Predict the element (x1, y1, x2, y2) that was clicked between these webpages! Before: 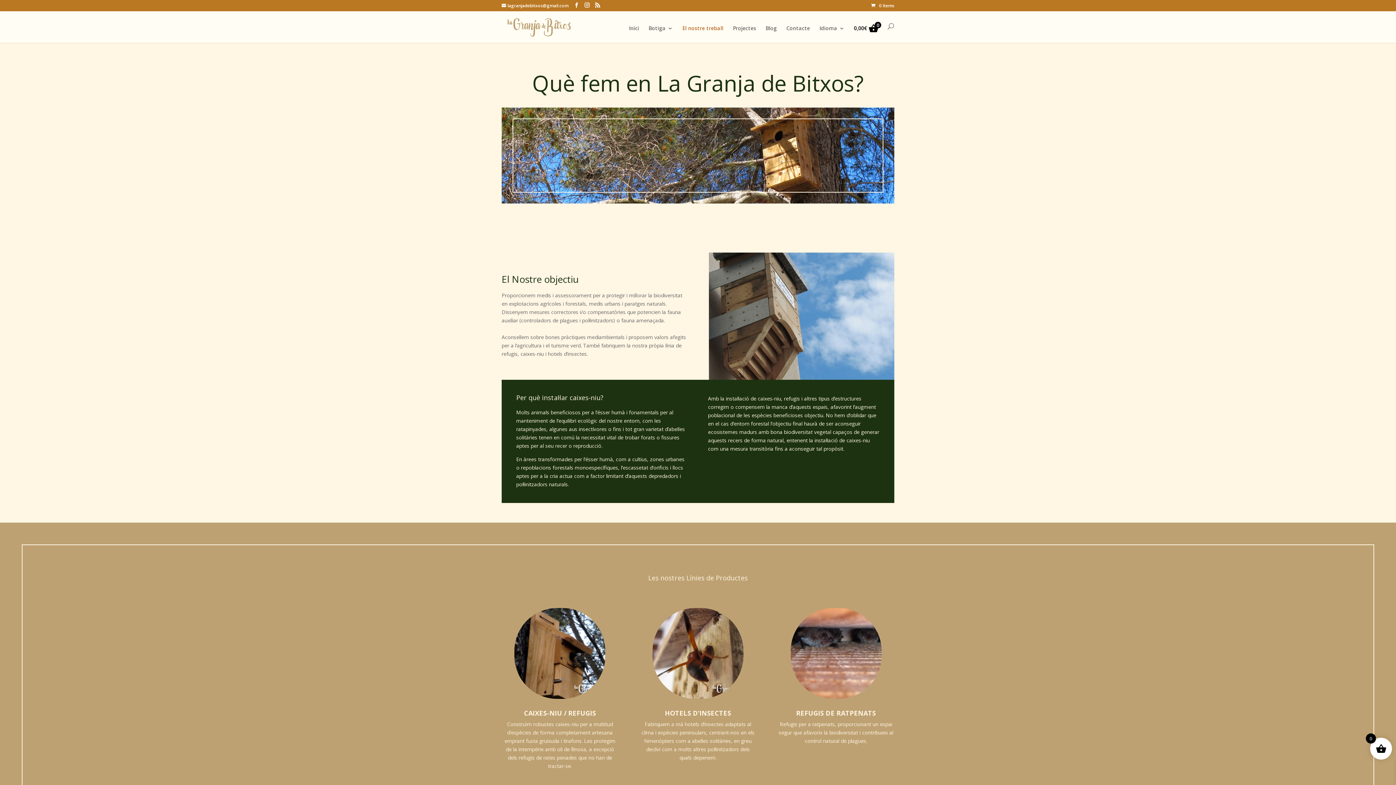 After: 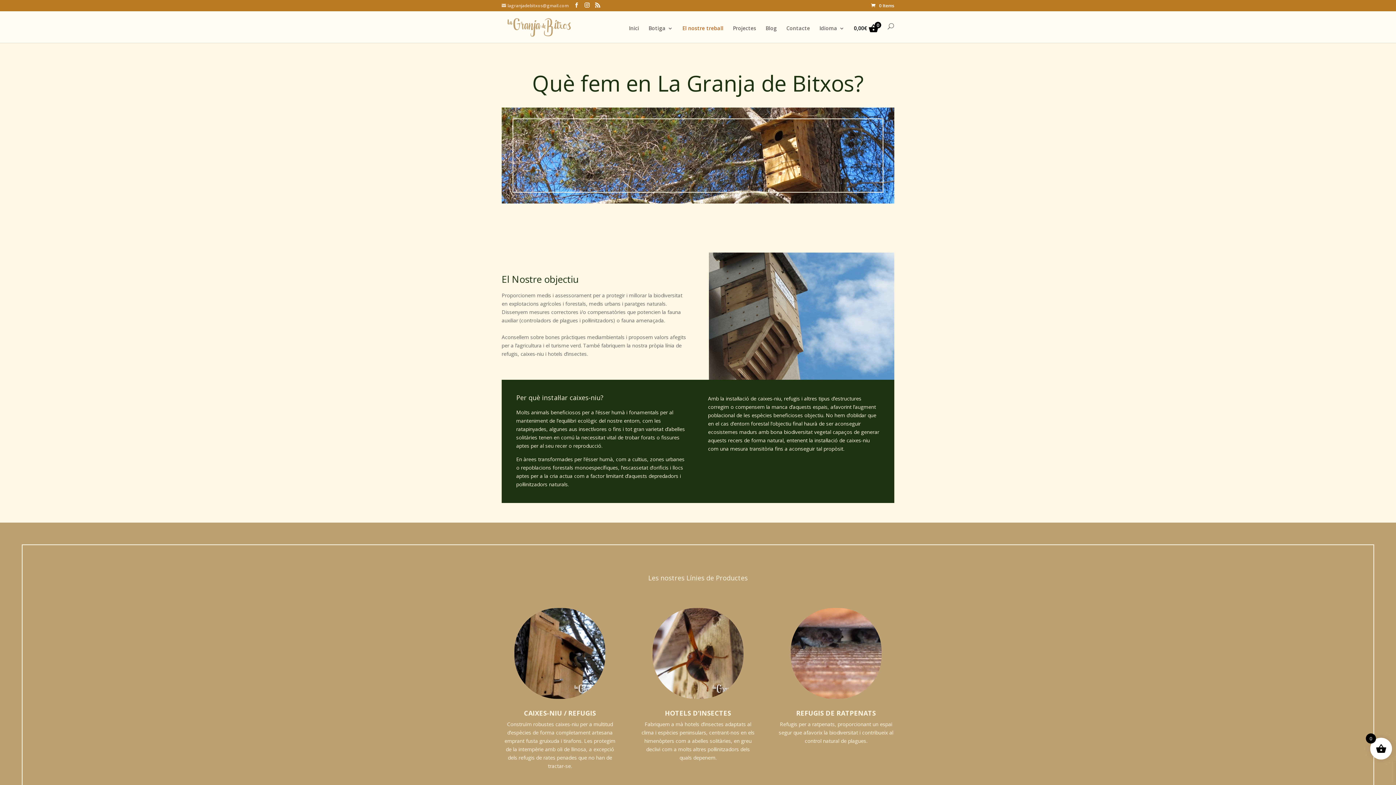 Action: bbox: (501, 2, 568, 8) label: lagranjadebitxos@gmail.com